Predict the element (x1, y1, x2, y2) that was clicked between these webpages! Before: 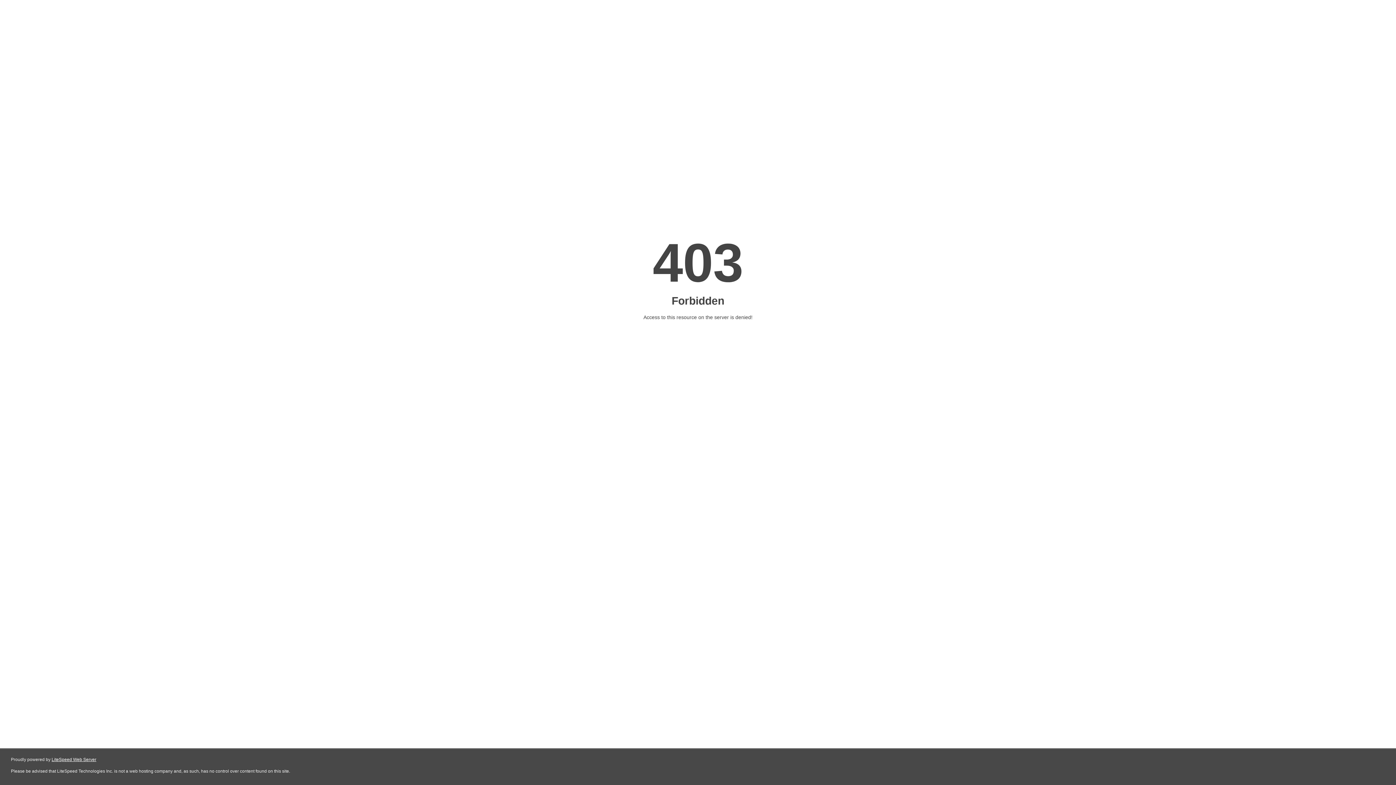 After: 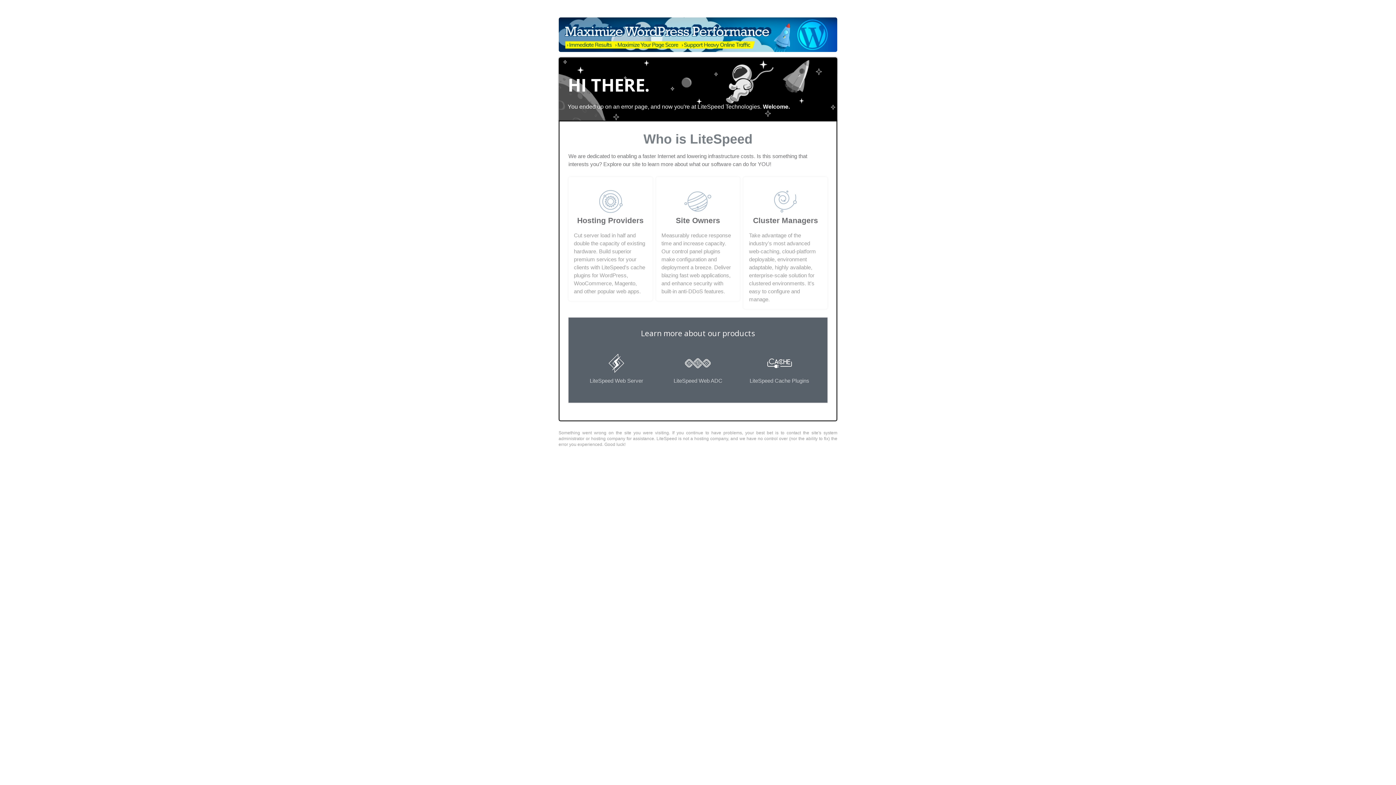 Action: label: LiteSpeed Web Server bbox: (51, 757, 96, 762)